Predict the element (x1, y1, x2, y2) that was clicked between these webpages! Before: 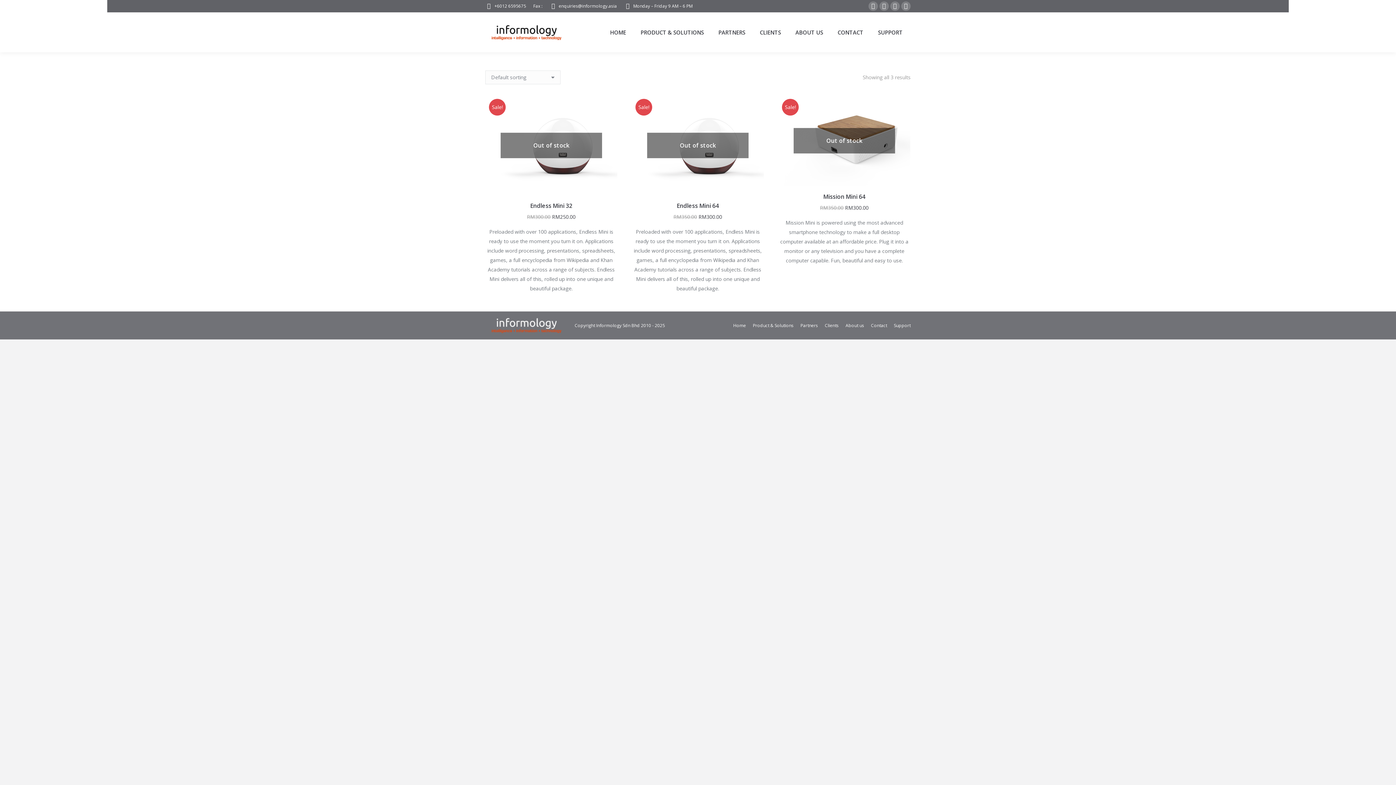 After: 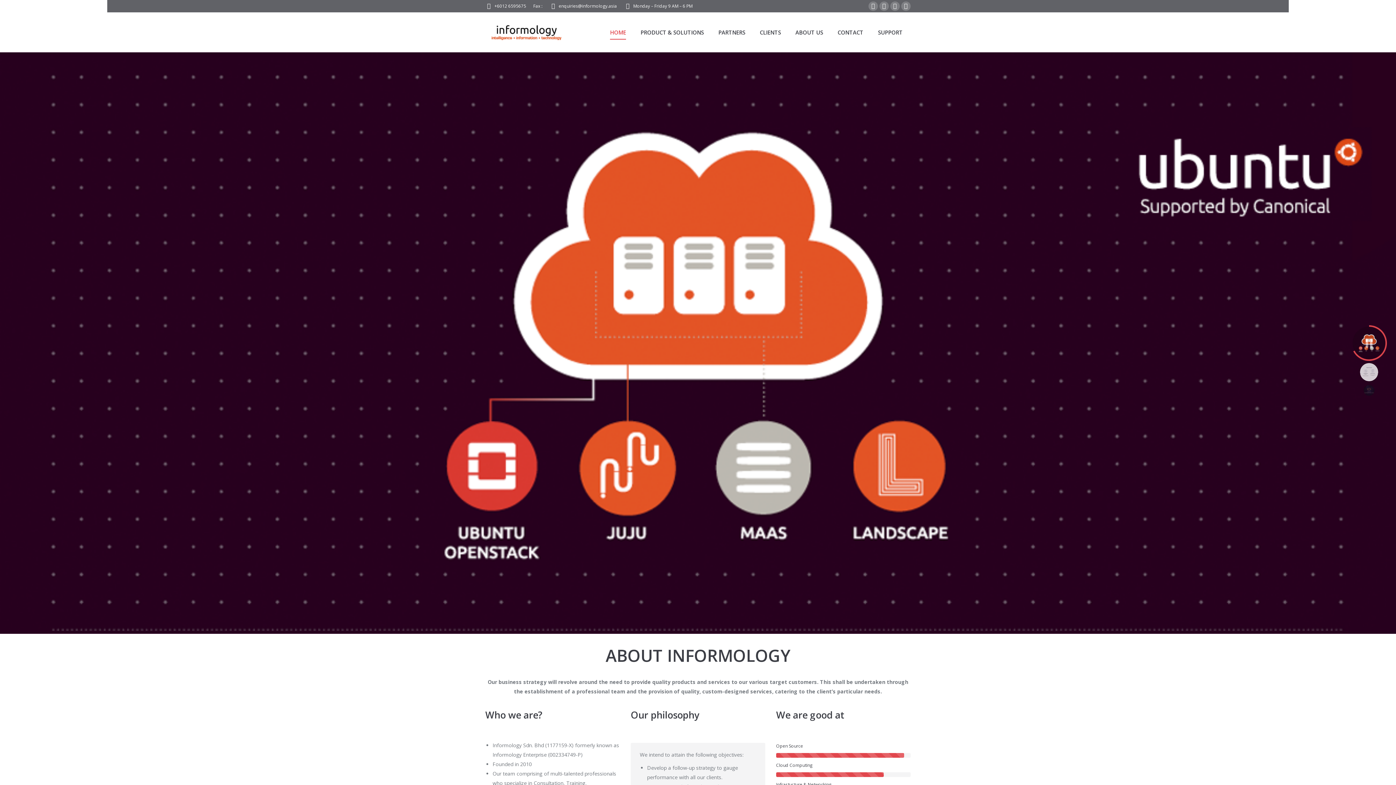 Action: label: Home bbox: (733, 321, 746, 329)